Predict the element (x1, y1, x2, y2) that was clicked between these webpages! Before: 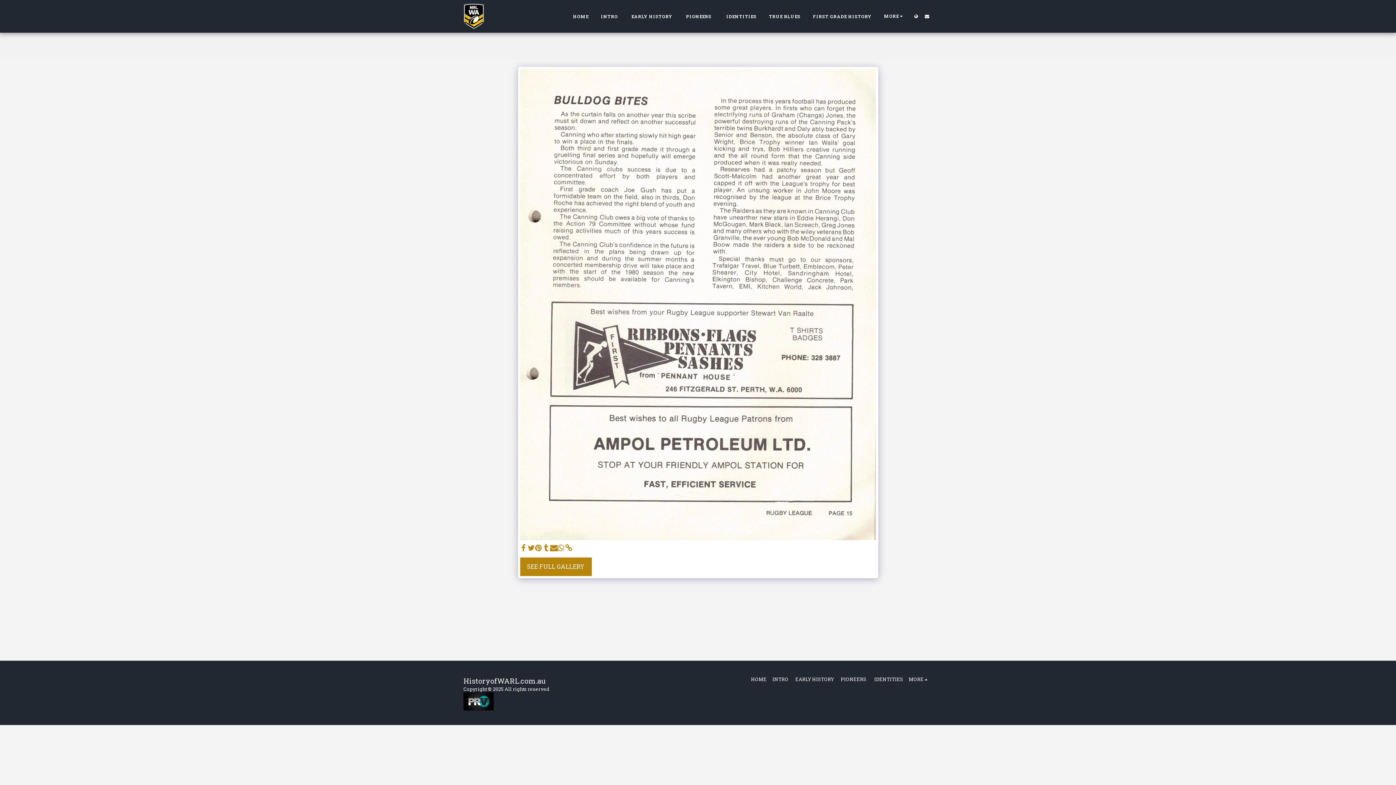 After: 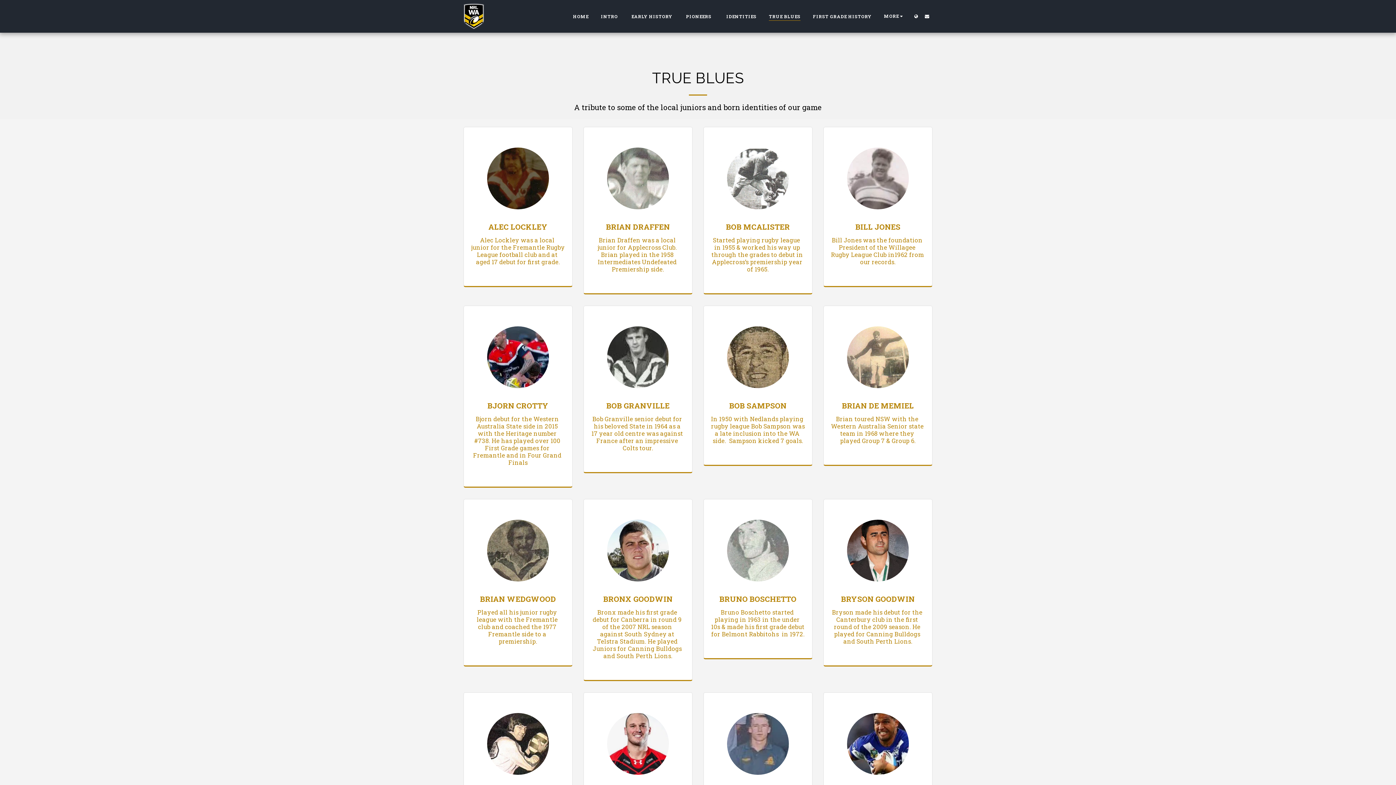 Action: bbox: (763, 11, 806, 20) label: TRUE BLUES